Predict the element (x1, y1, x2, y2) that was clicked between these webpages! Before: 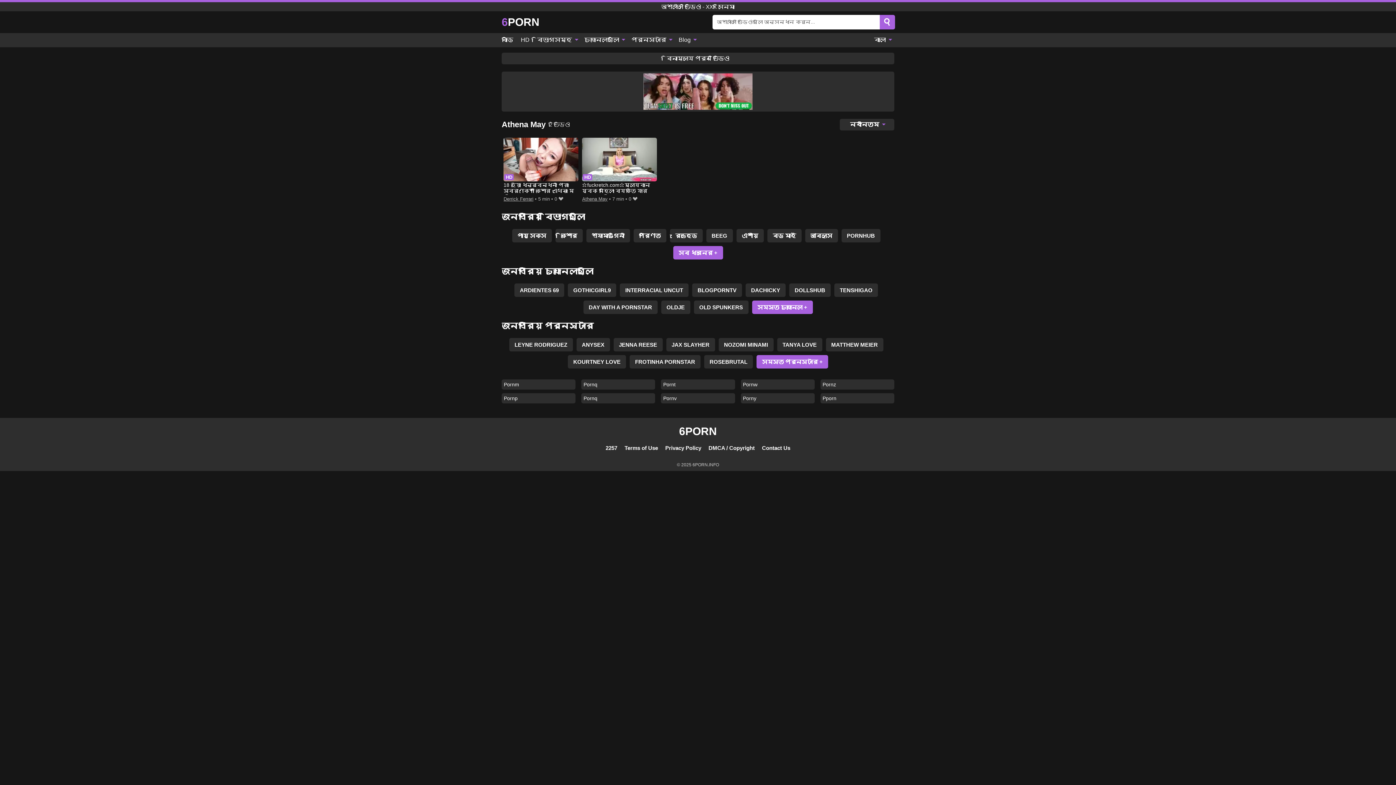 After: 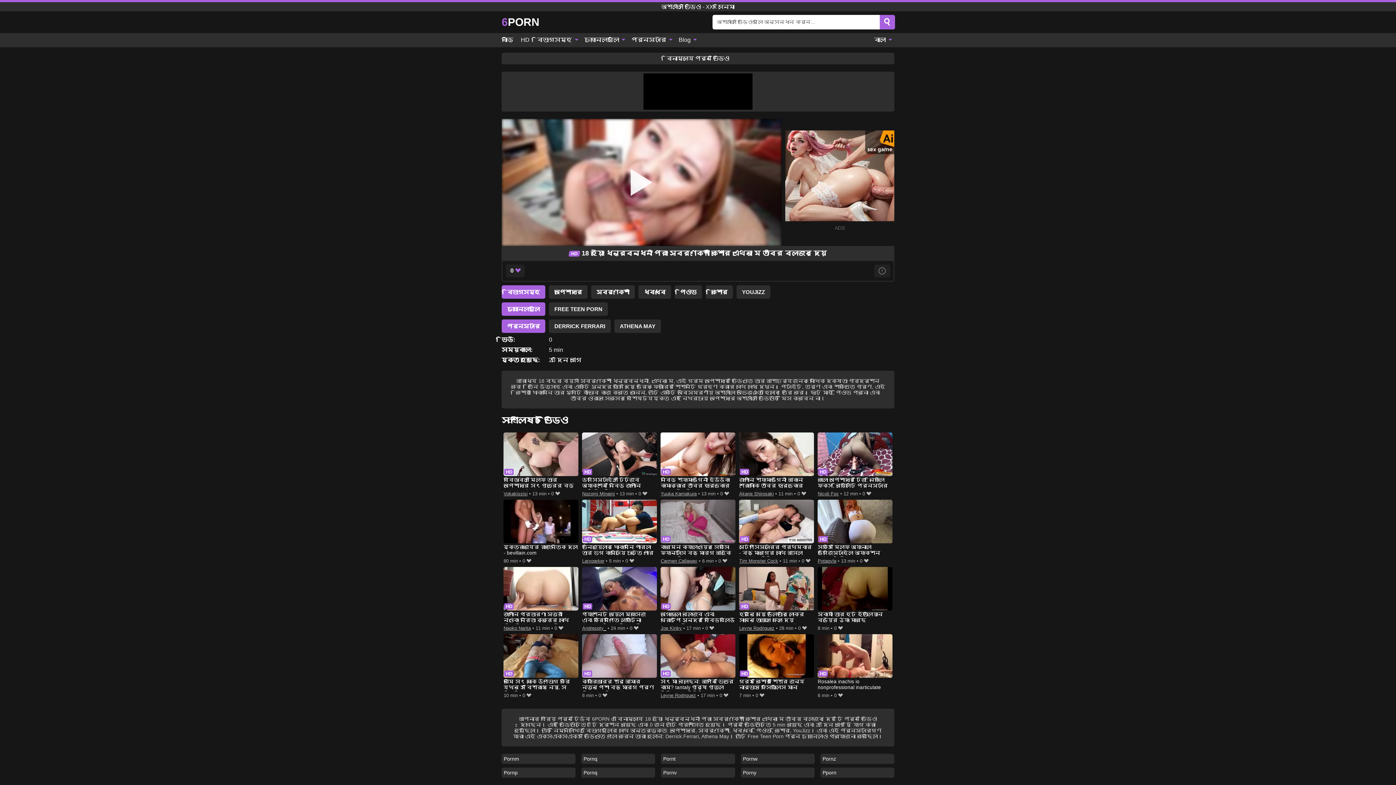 Action: label: 18 ইয়ো ধনুর্বন্ধনী পরা স্বর্ণকেশী কিশোর এথেনা মে তীব্র ব্লজব দেয় bbox: (503, 137, 578, 194)